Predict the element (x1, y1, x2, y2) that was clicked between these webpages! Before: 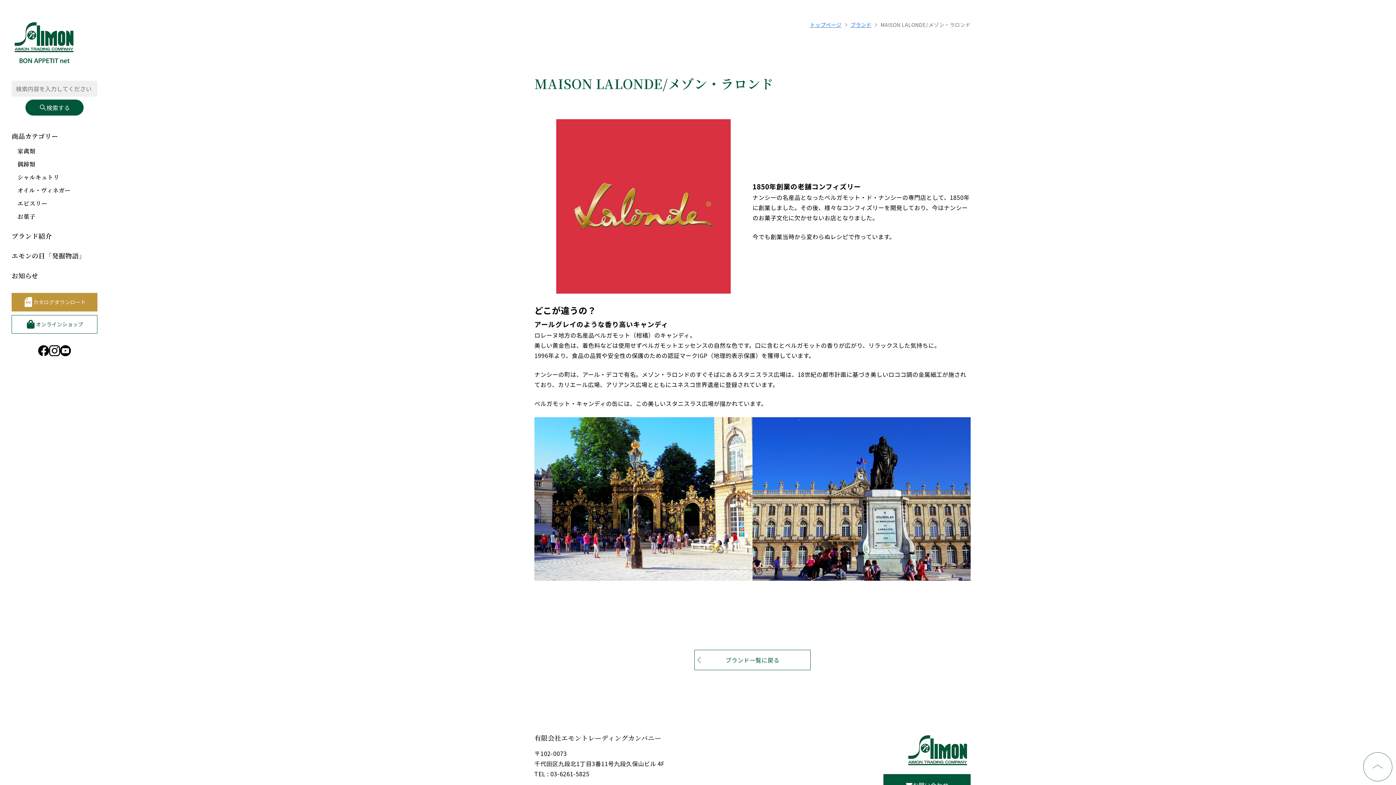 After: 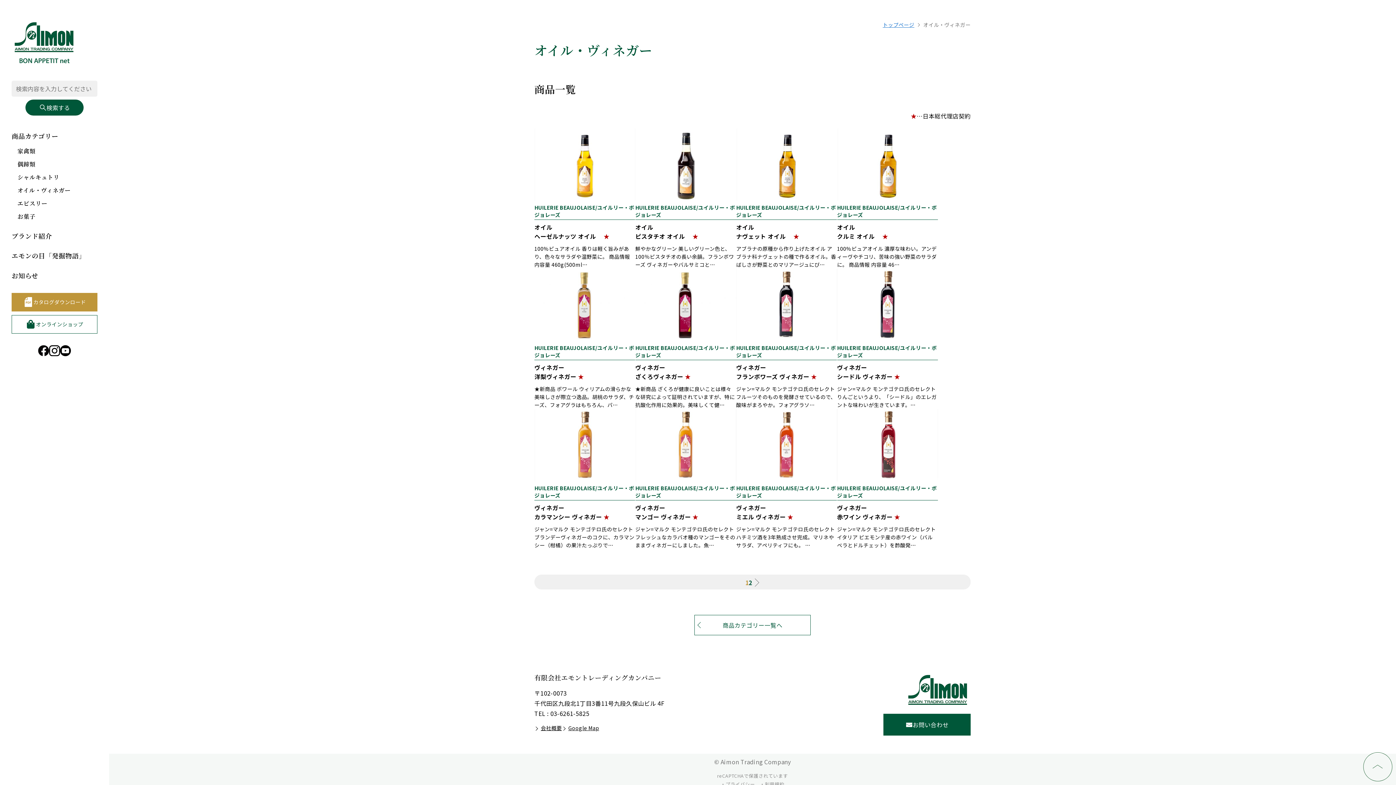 Action: bbox: (17, 186, 70, 194) label: オイル・ヴィネガー